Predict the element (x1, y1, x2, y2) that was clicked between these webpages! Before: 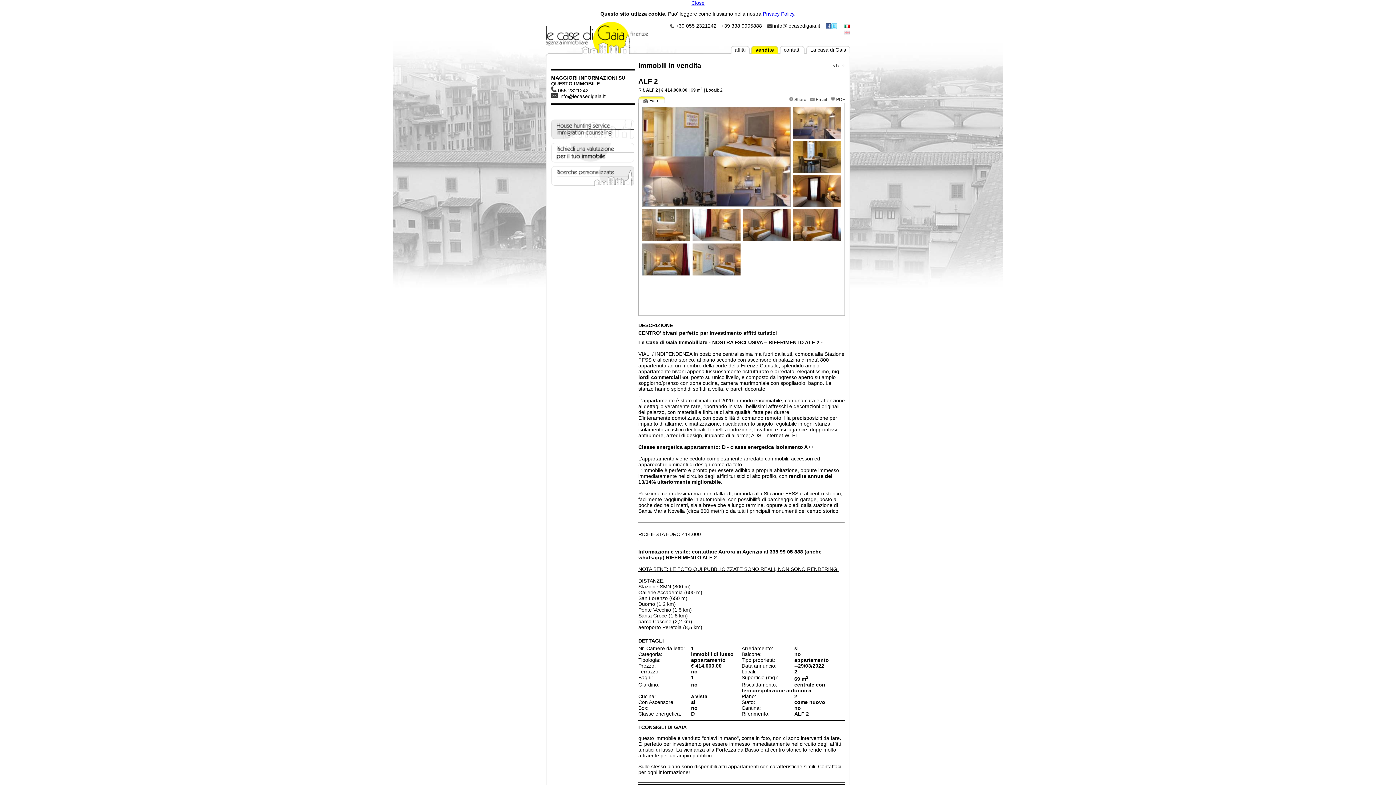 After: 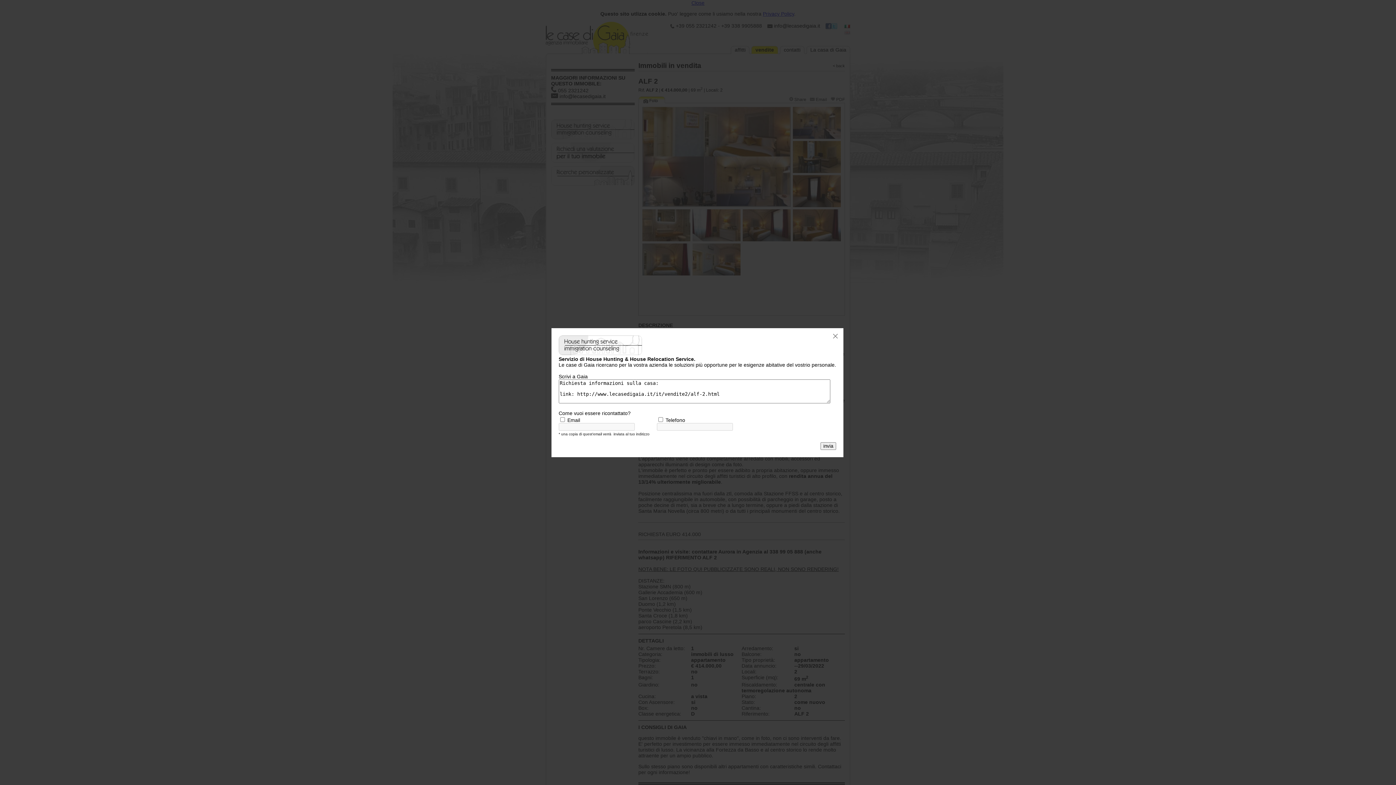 Action: bbox: (551, 119, 634, 139)